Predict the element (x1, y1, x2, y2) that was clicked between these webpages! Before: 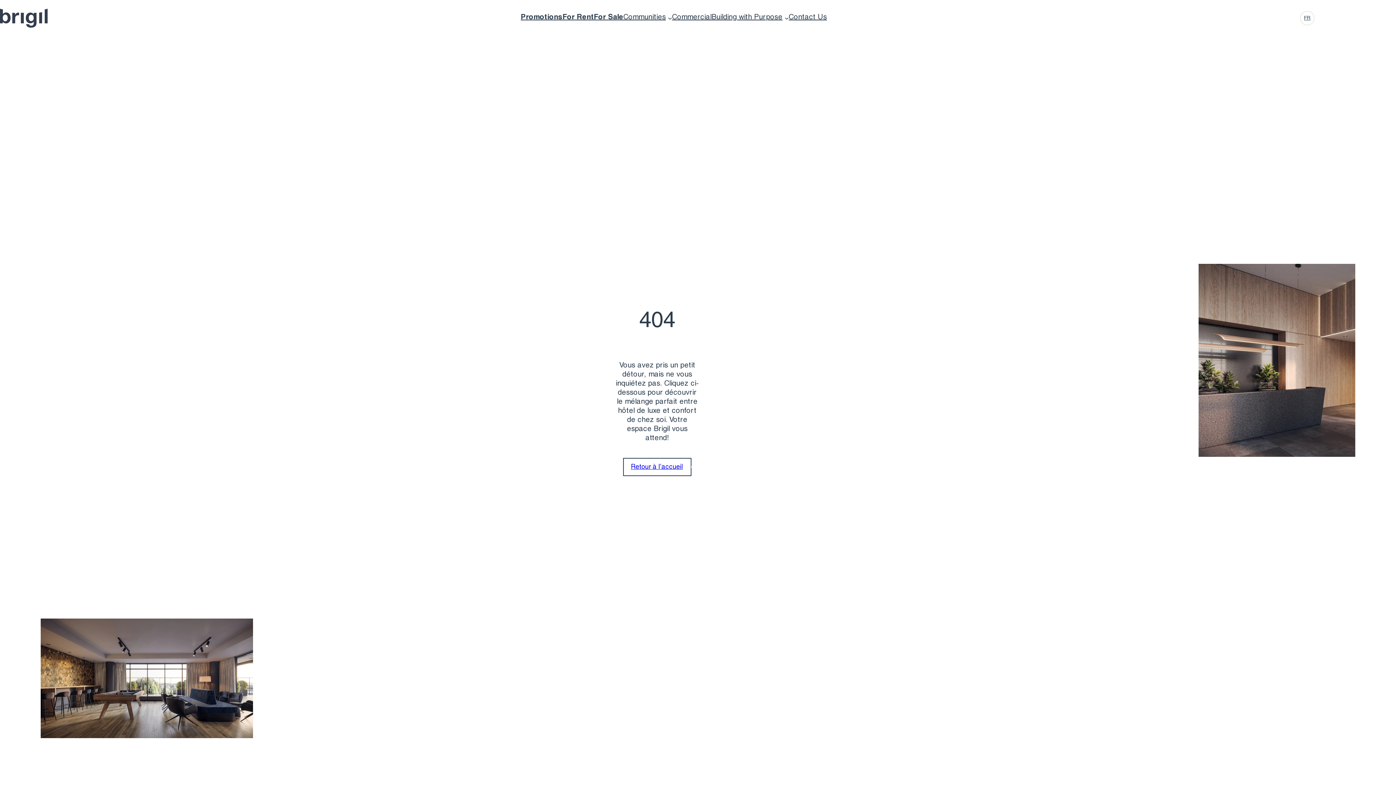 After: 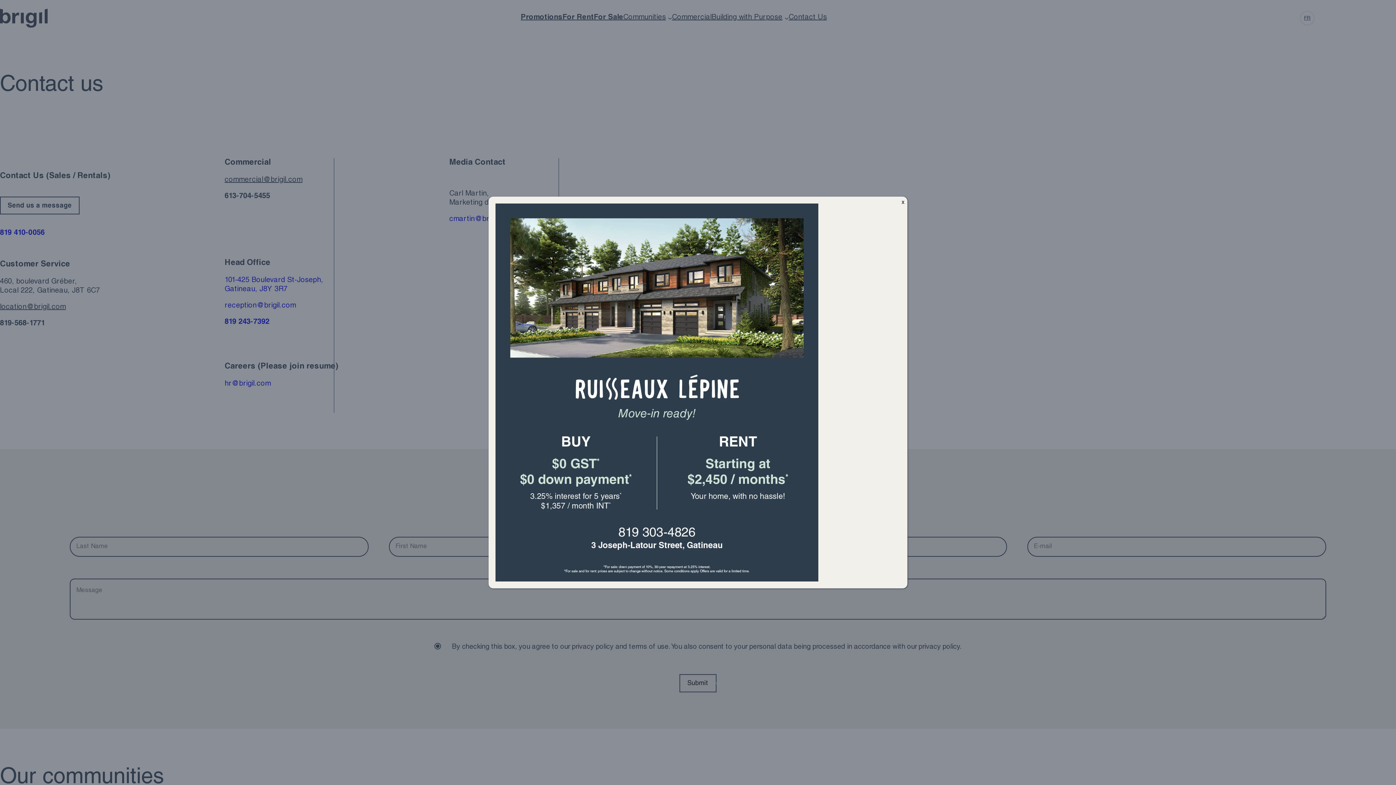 Action: label: Contact Us bbox: (788, 13, 827, 22)